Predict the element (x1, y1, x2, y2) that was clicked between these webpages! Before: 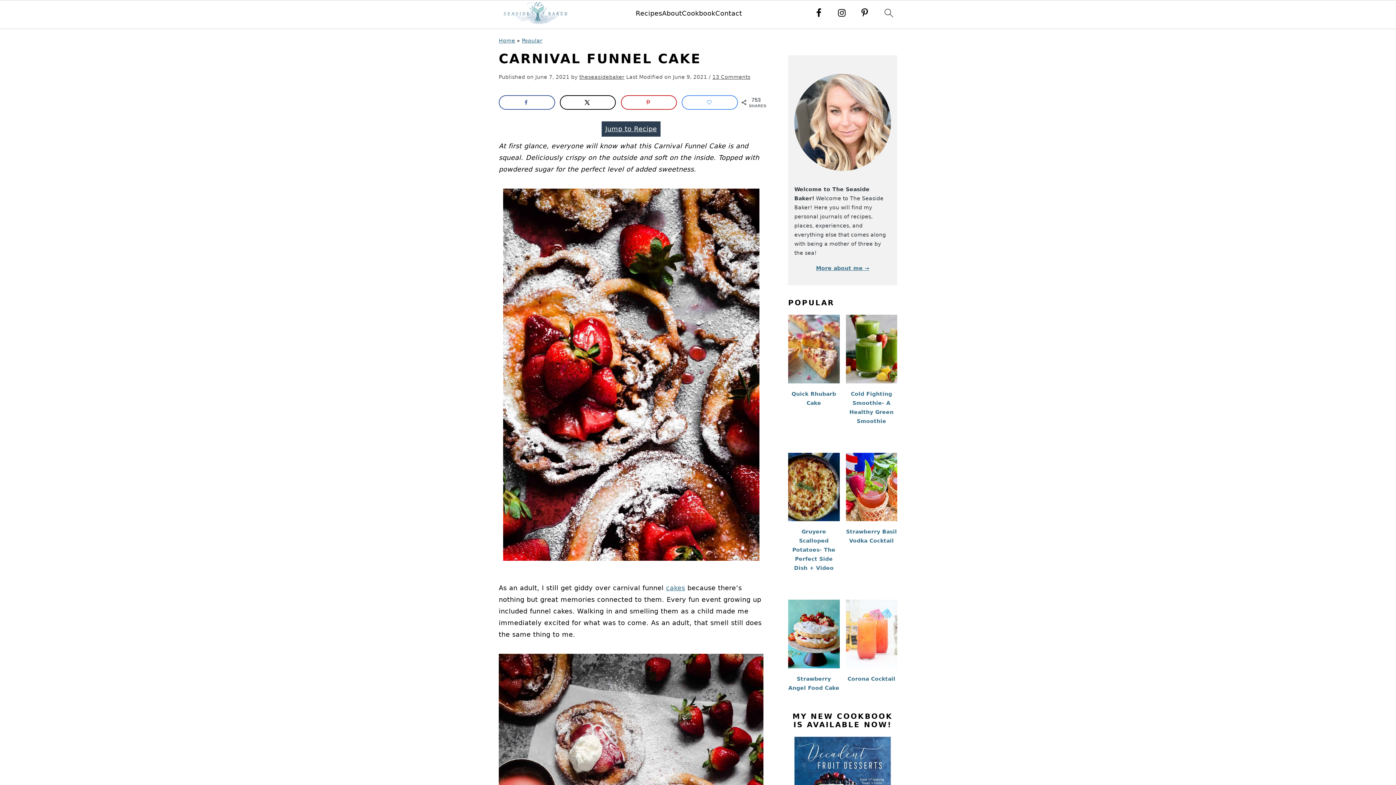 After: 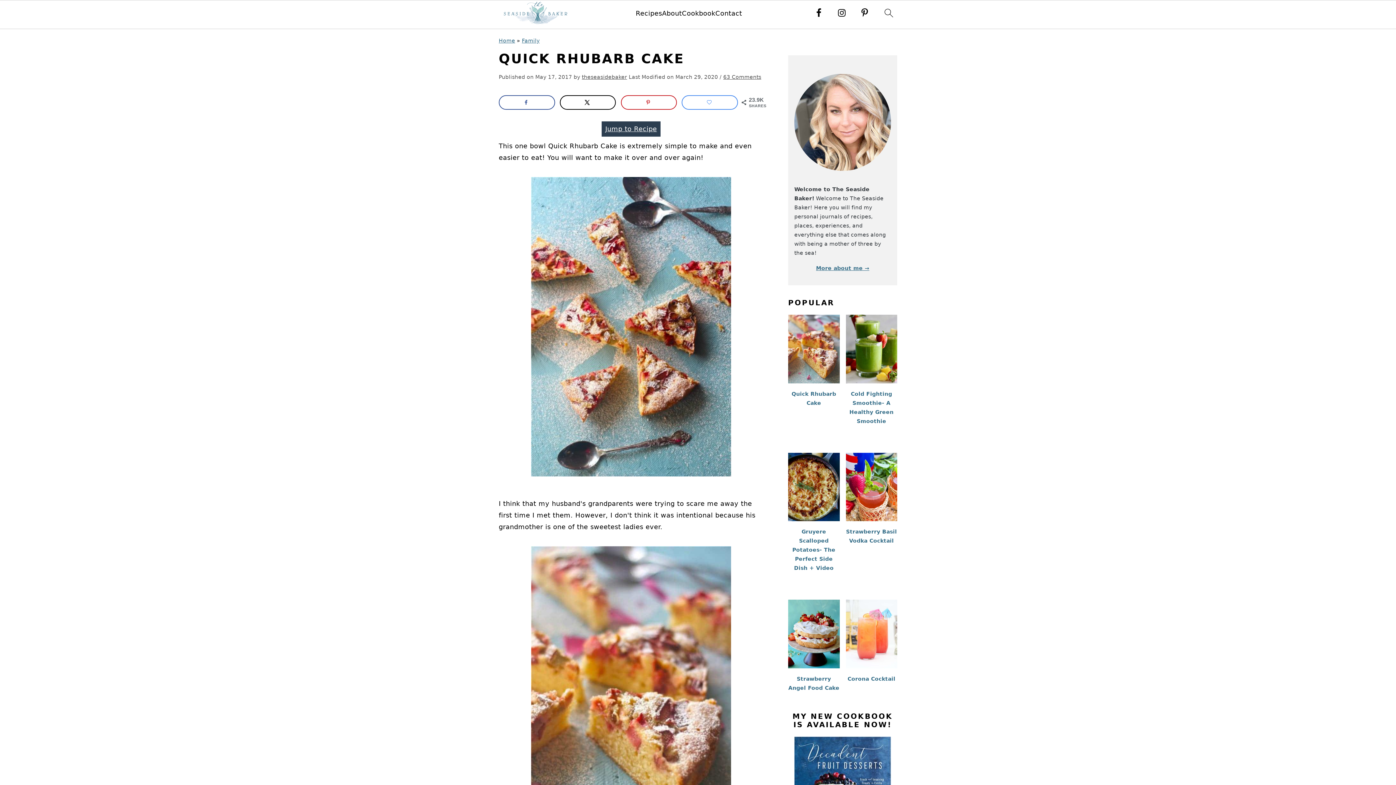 Action: bbox: (788, 314, 839, 414) label: Quick Rhubarb Cake